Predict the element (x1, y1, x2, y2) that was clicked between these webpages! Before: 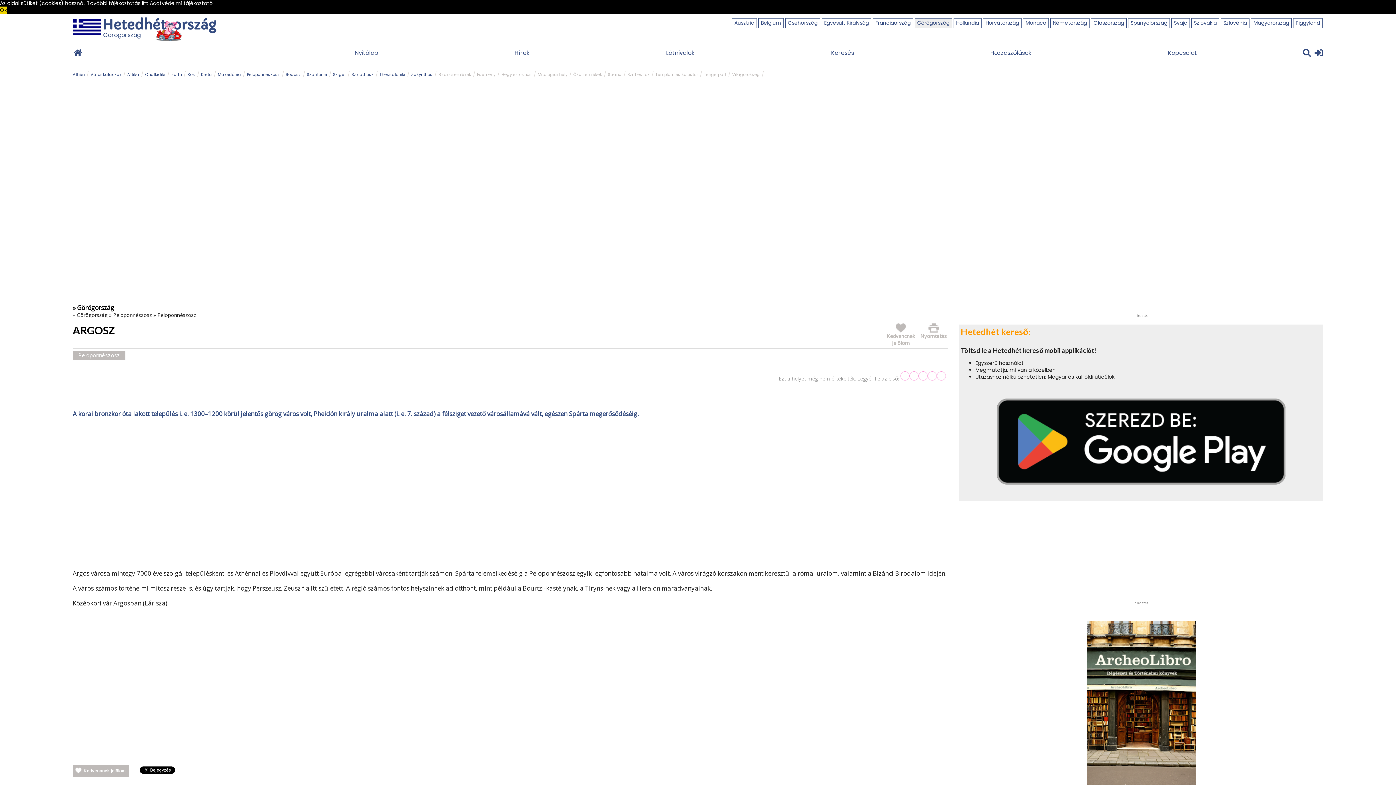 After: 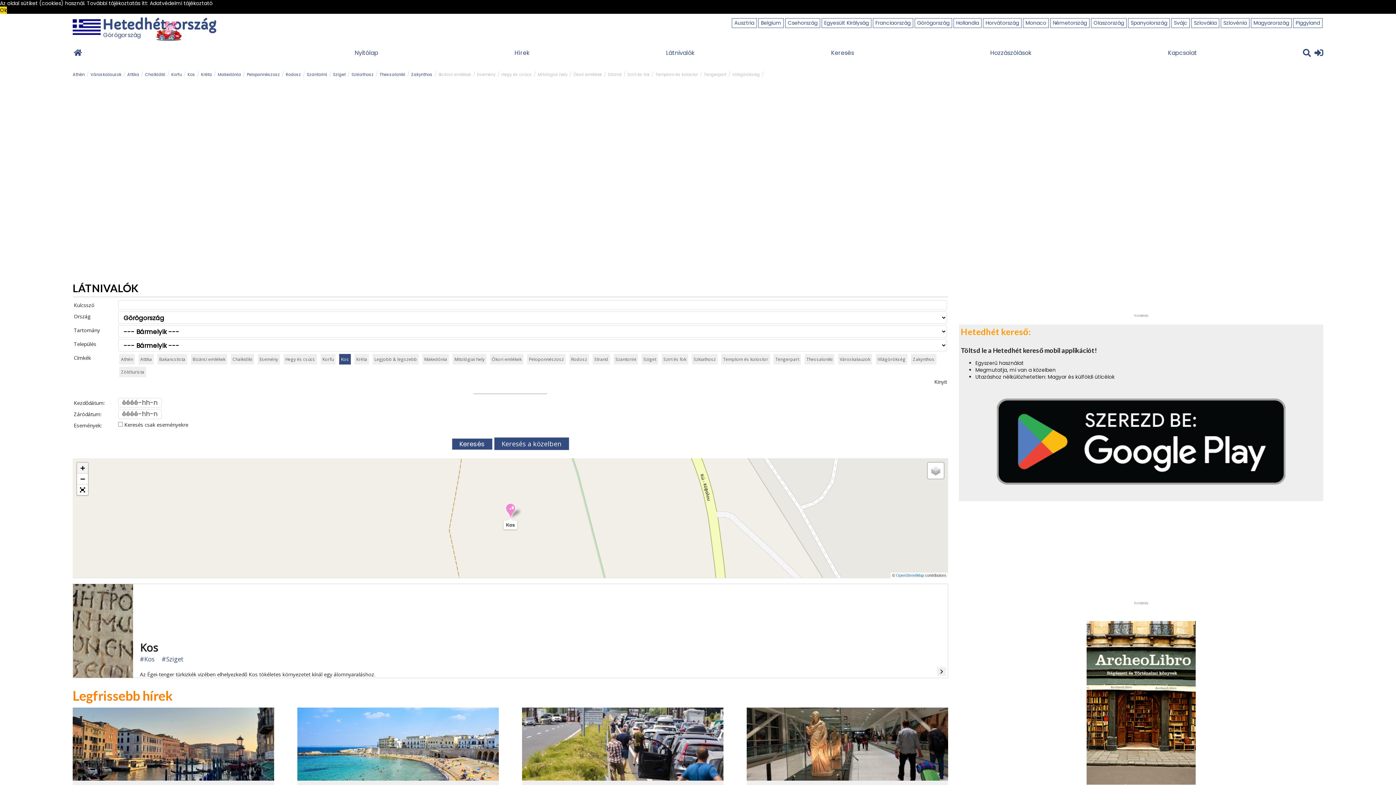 Action: label: Kos bbox: (187, 71, 195, 77)